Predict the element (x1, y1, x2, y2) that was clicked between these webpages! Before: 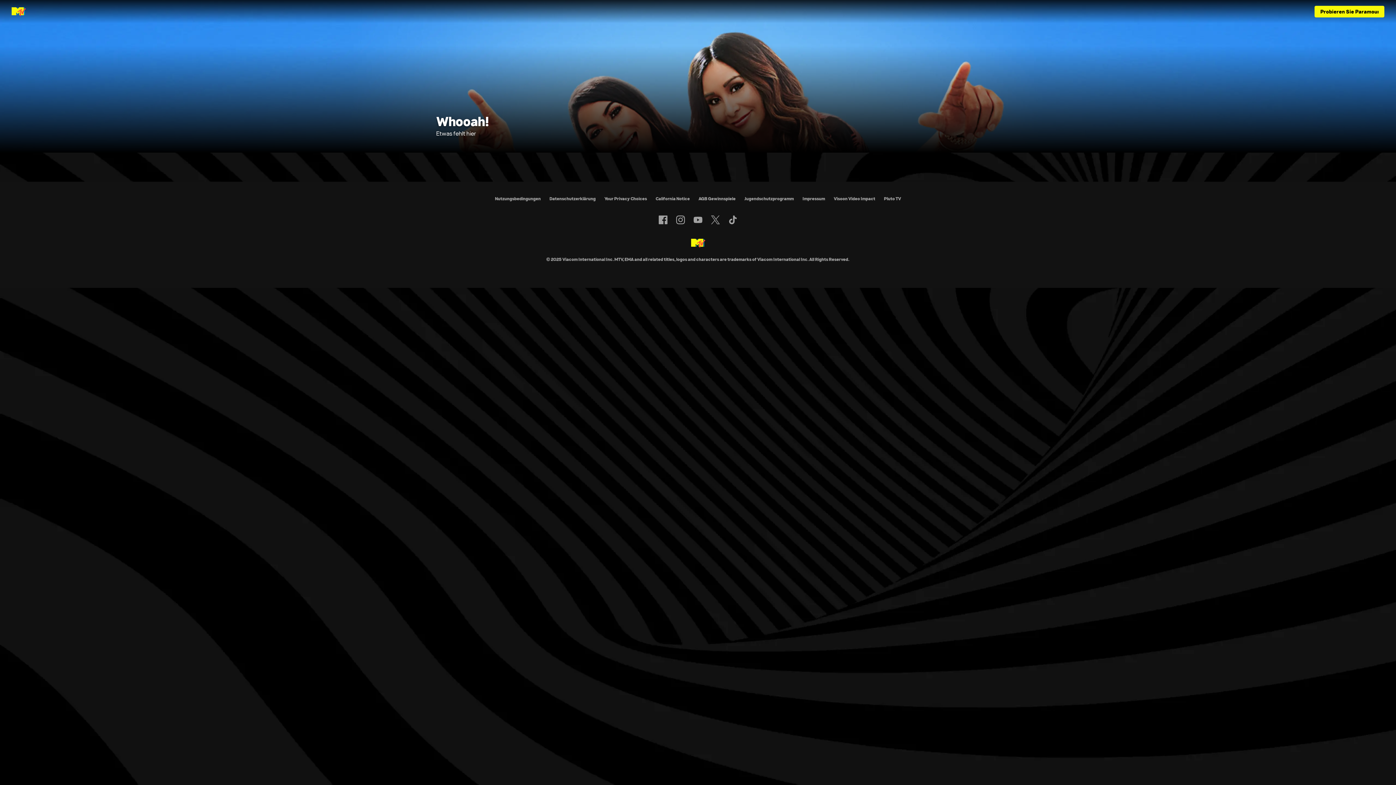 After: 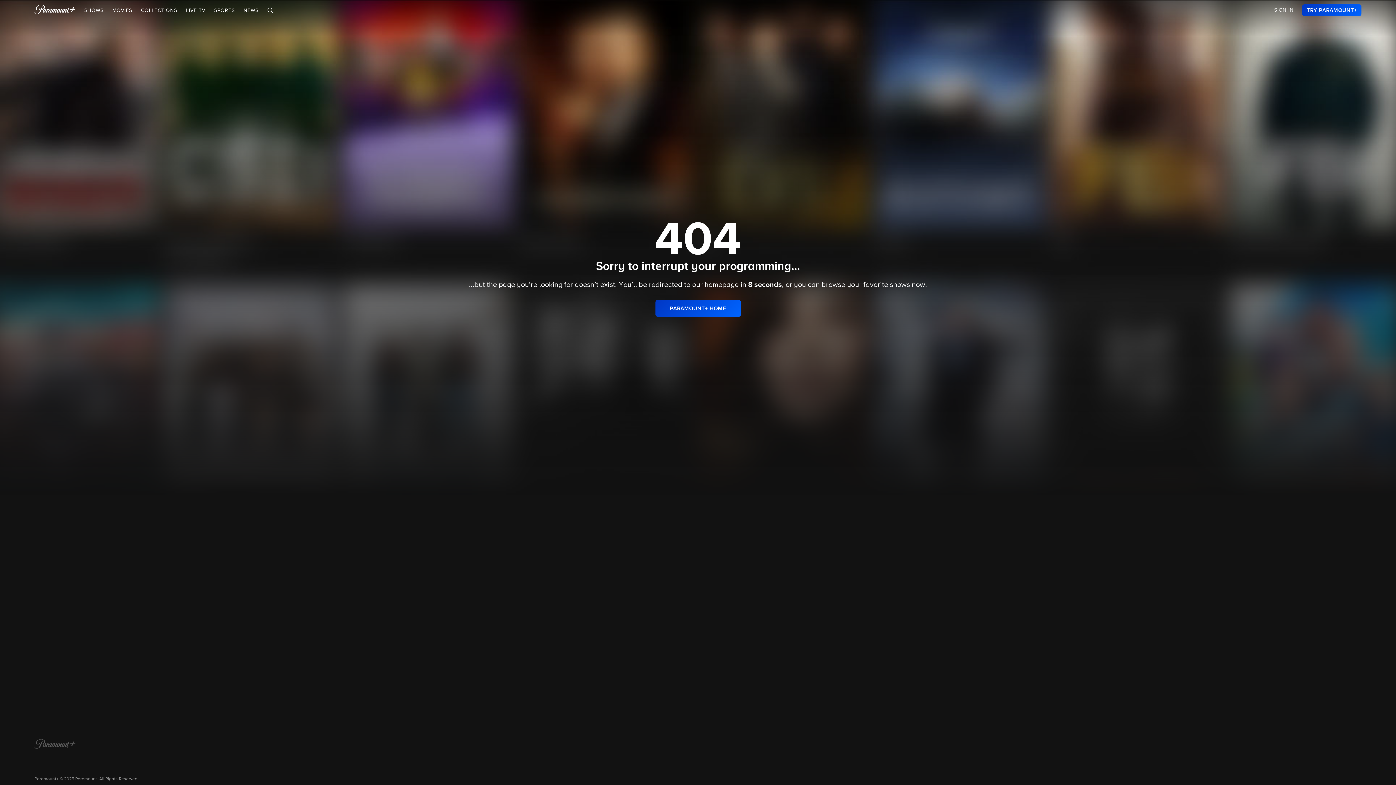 Action: label: Probieren Sie Paramount+ bbox: (1314, 5, 1384, 17)